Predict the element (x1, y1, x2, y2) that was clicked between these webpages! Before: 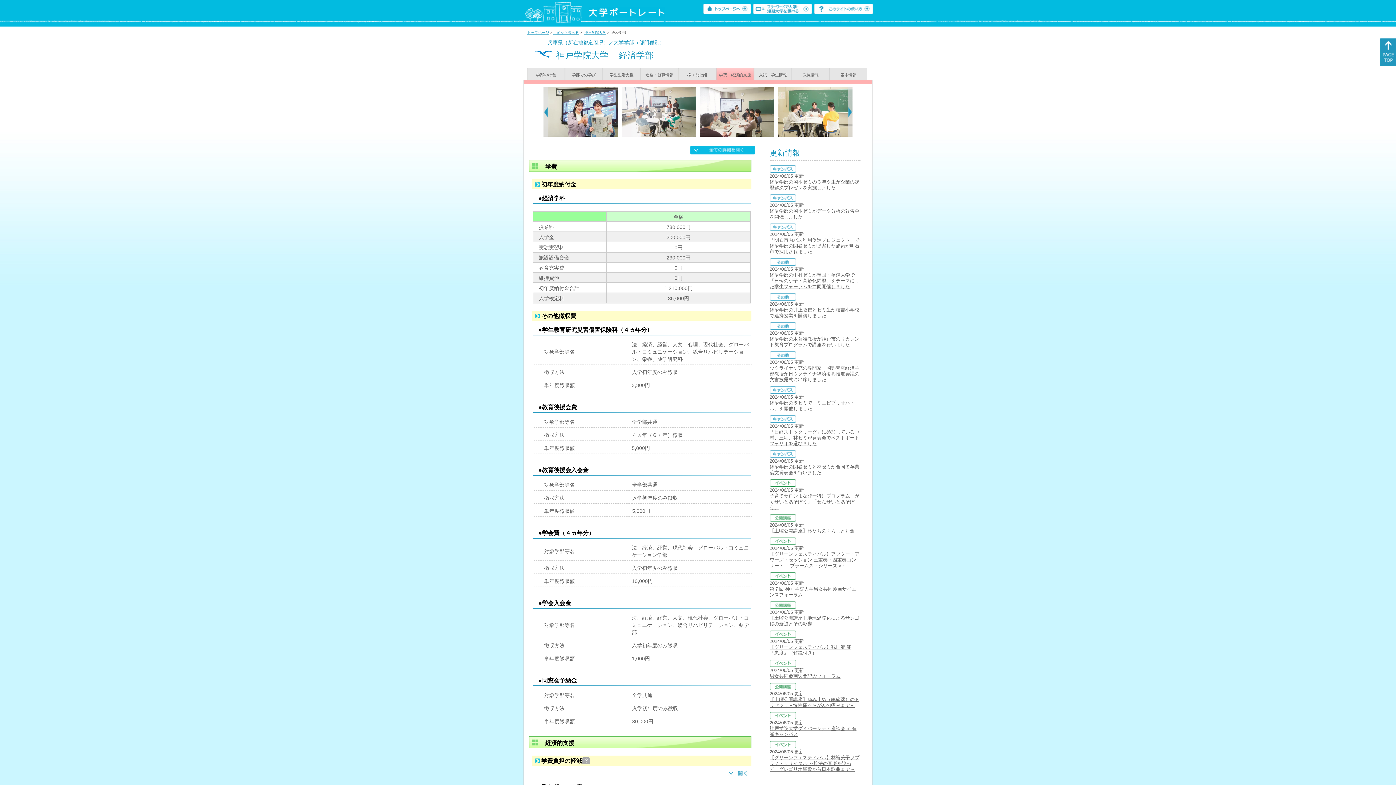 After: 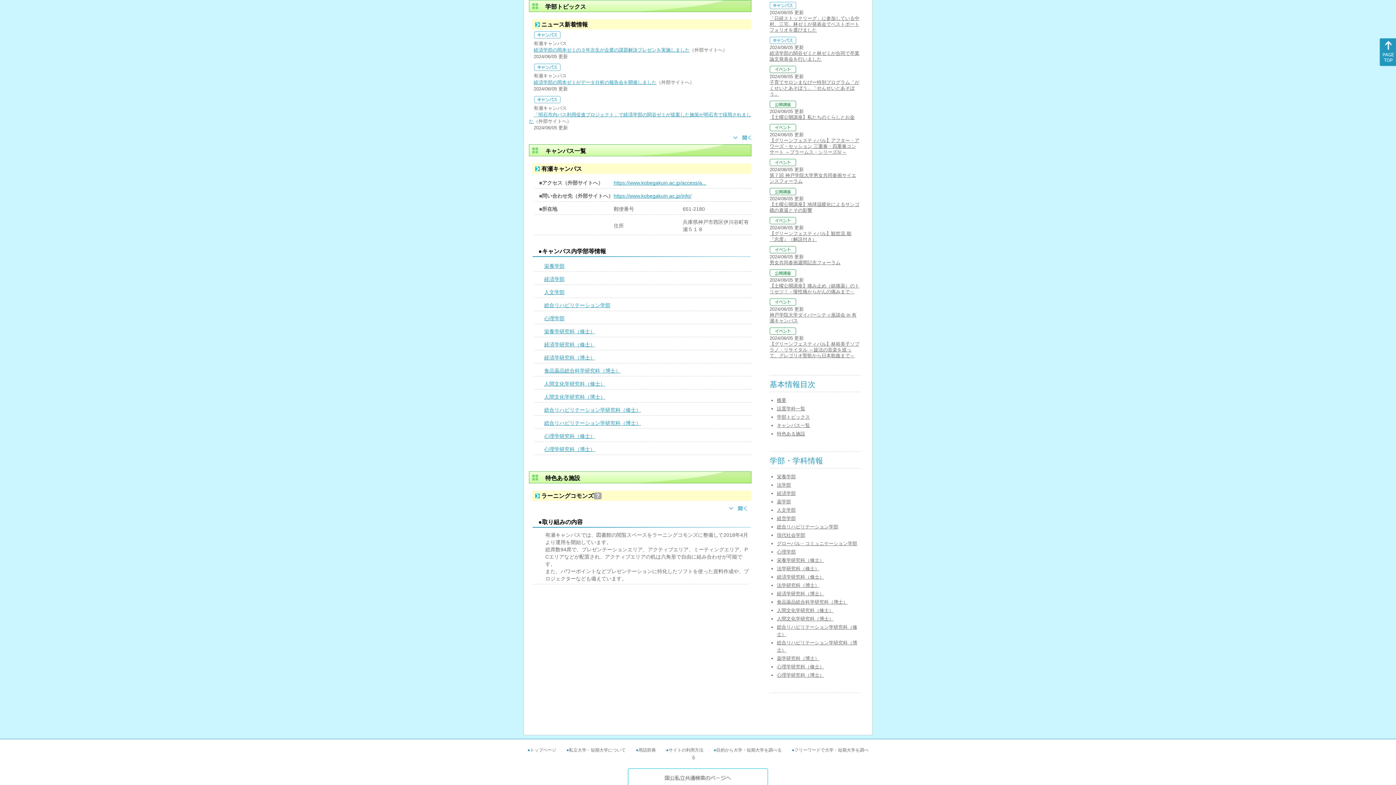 Action: bbox: (769, 307, 859, 318) label: 経済学部の井上教授とゼミ生が枝吉小学校で連携授業を開講しました